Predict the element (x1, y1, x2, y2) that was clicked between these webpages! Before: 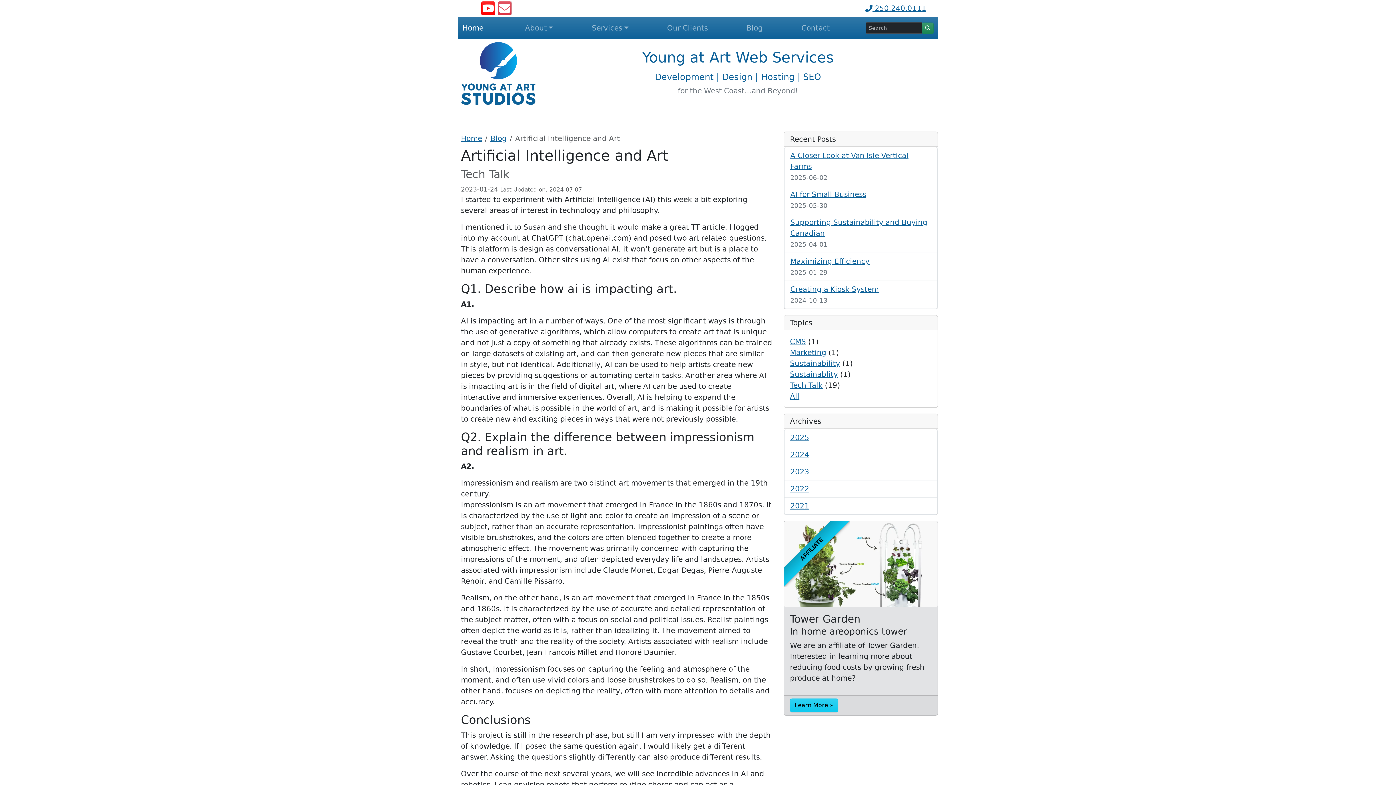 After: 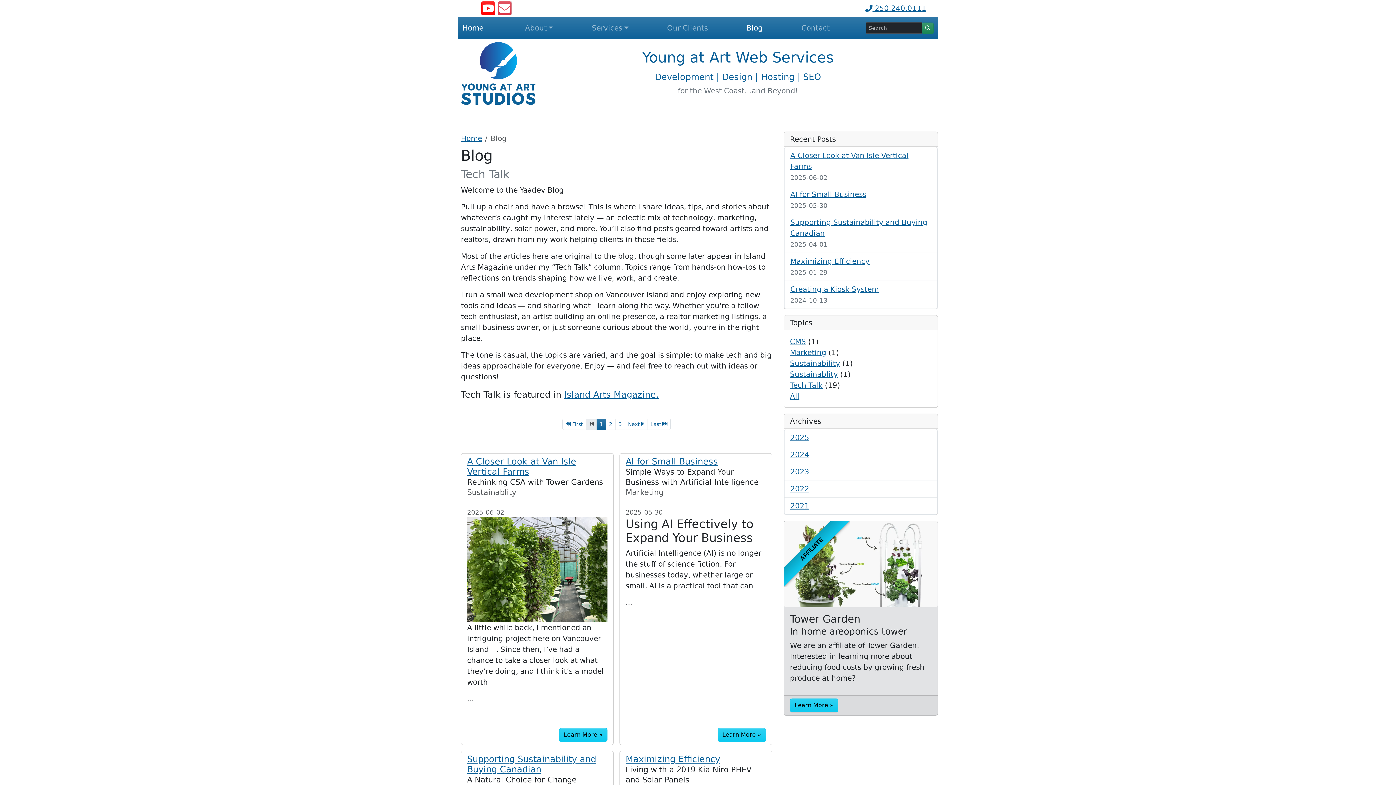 Action: label: All bbox: (790, 391, 799, 400)